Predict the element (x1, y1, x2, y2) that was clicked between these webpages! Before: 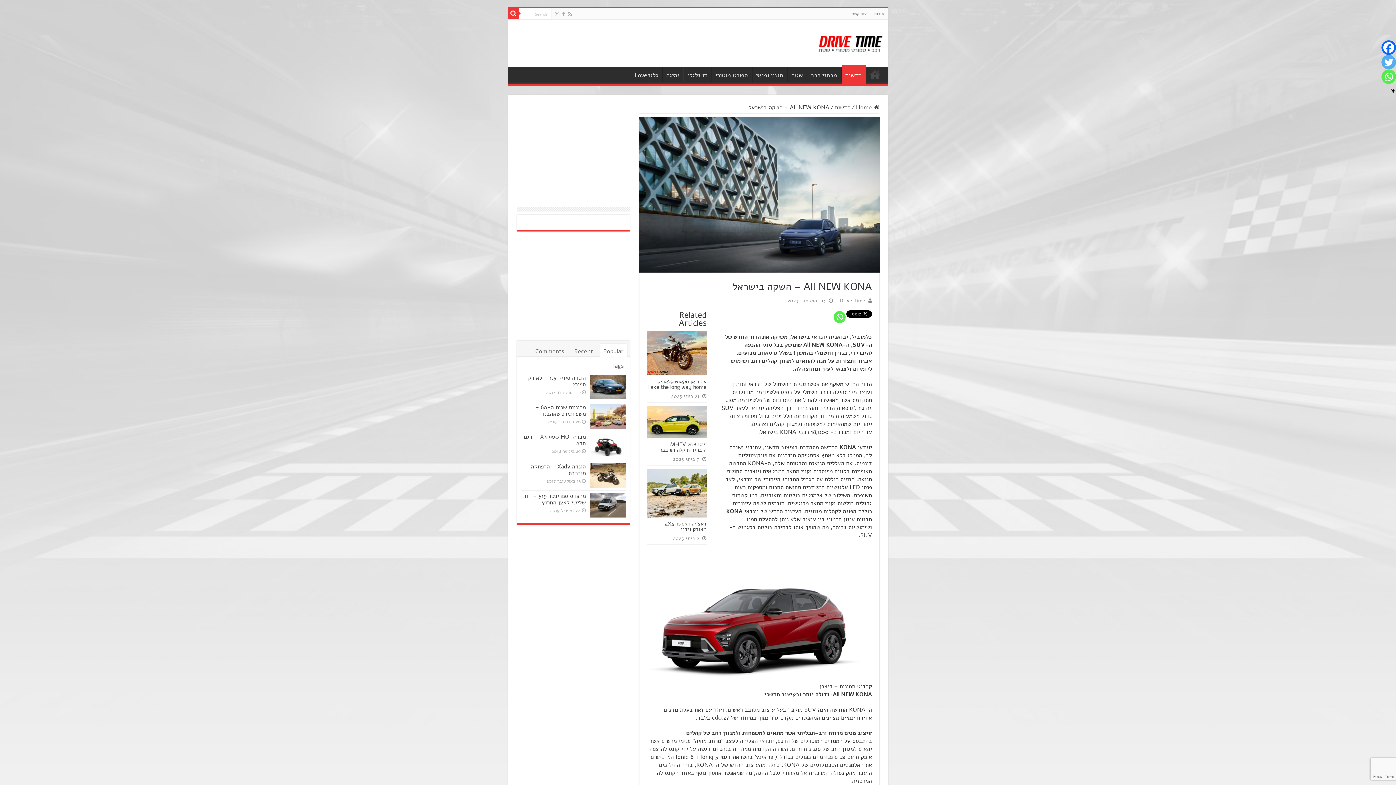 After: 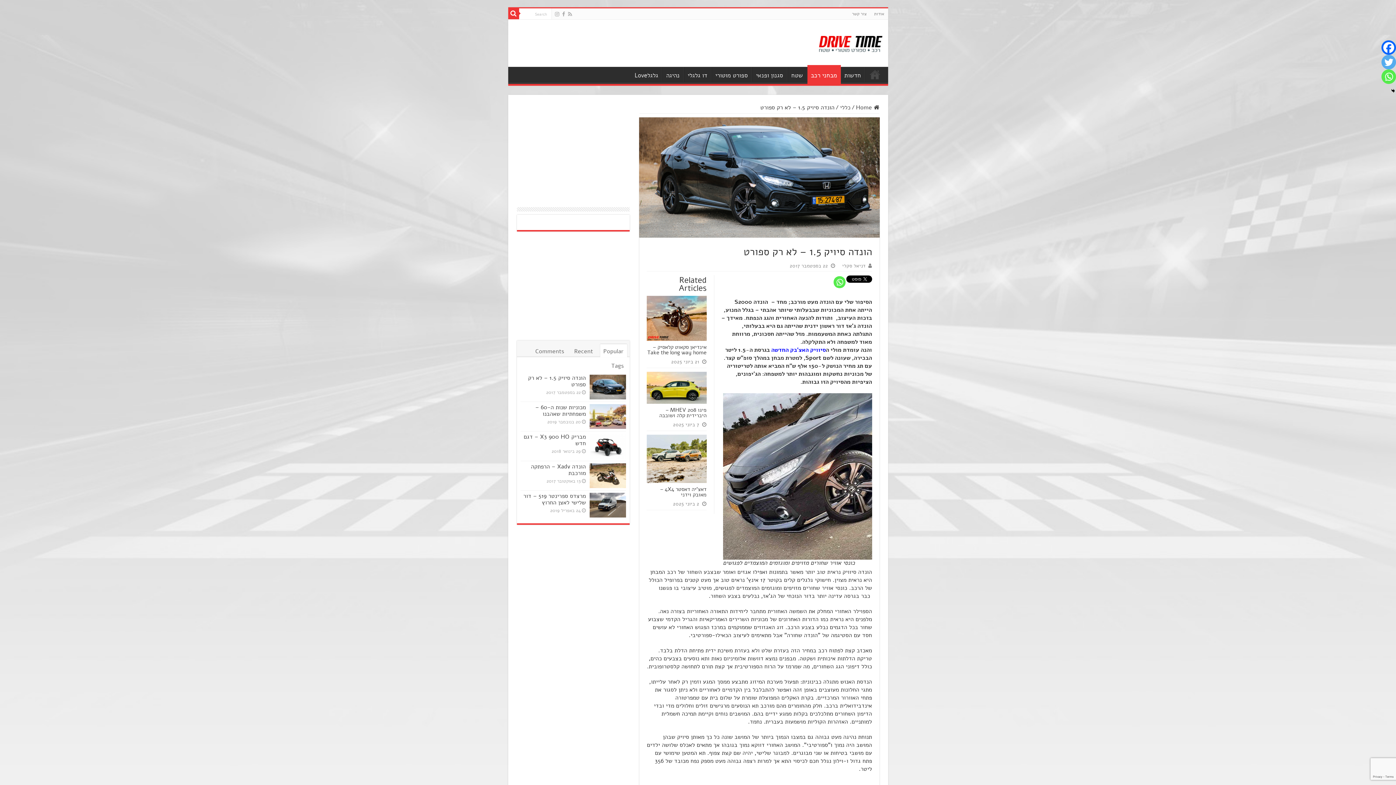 Action: bbox: (589, 374, 626, 399)